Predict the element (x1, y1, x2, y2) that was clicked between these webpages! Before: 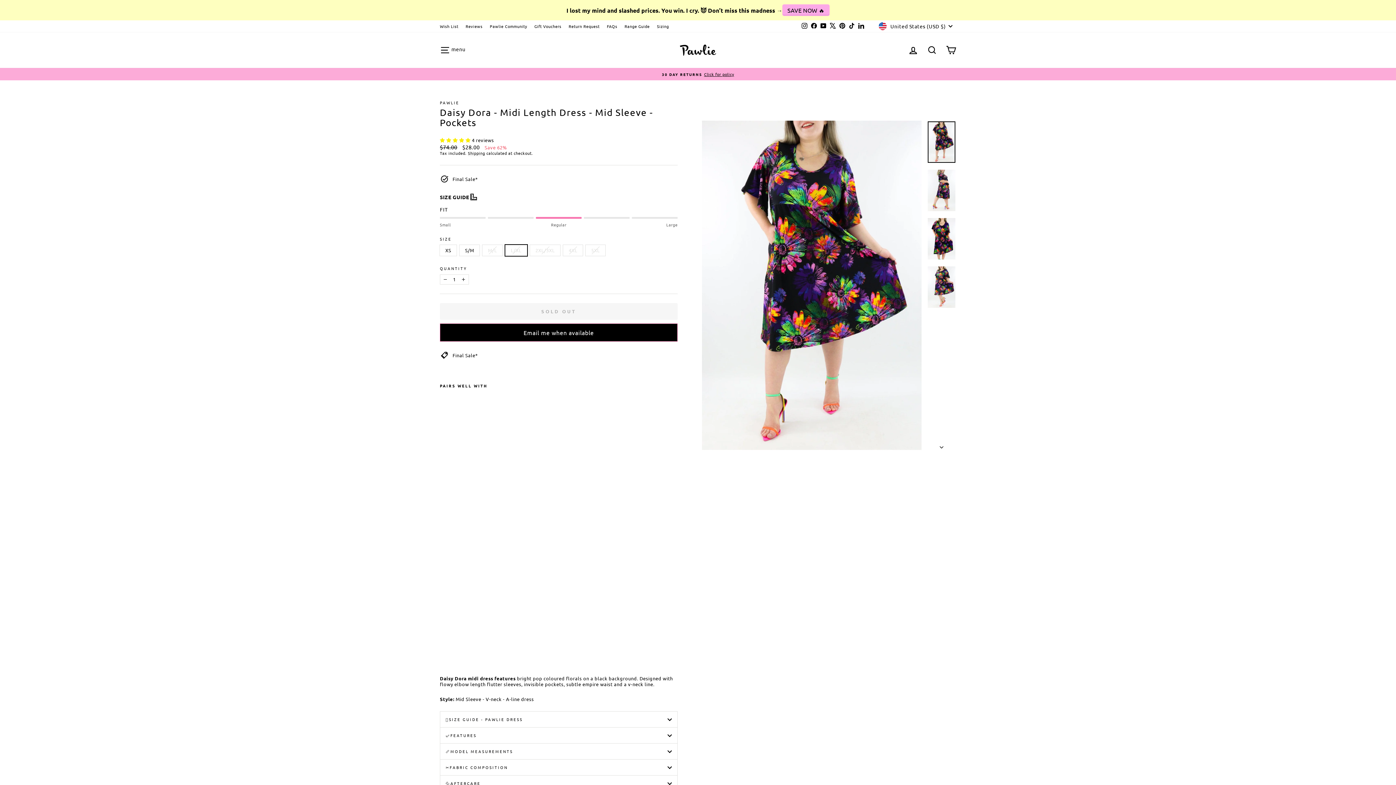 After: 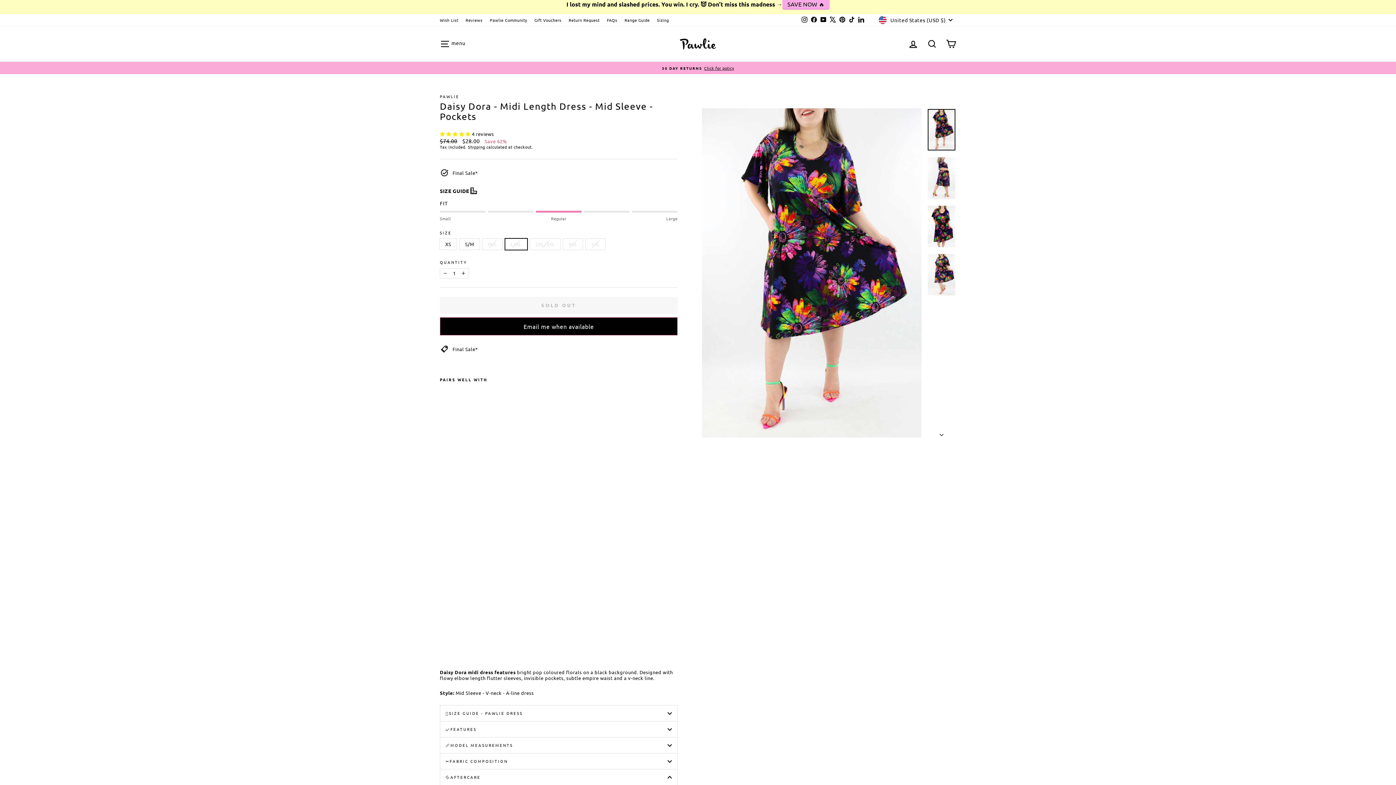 Action: label: 💦AFTERCARE bbox: (440, 776, 677, 791)